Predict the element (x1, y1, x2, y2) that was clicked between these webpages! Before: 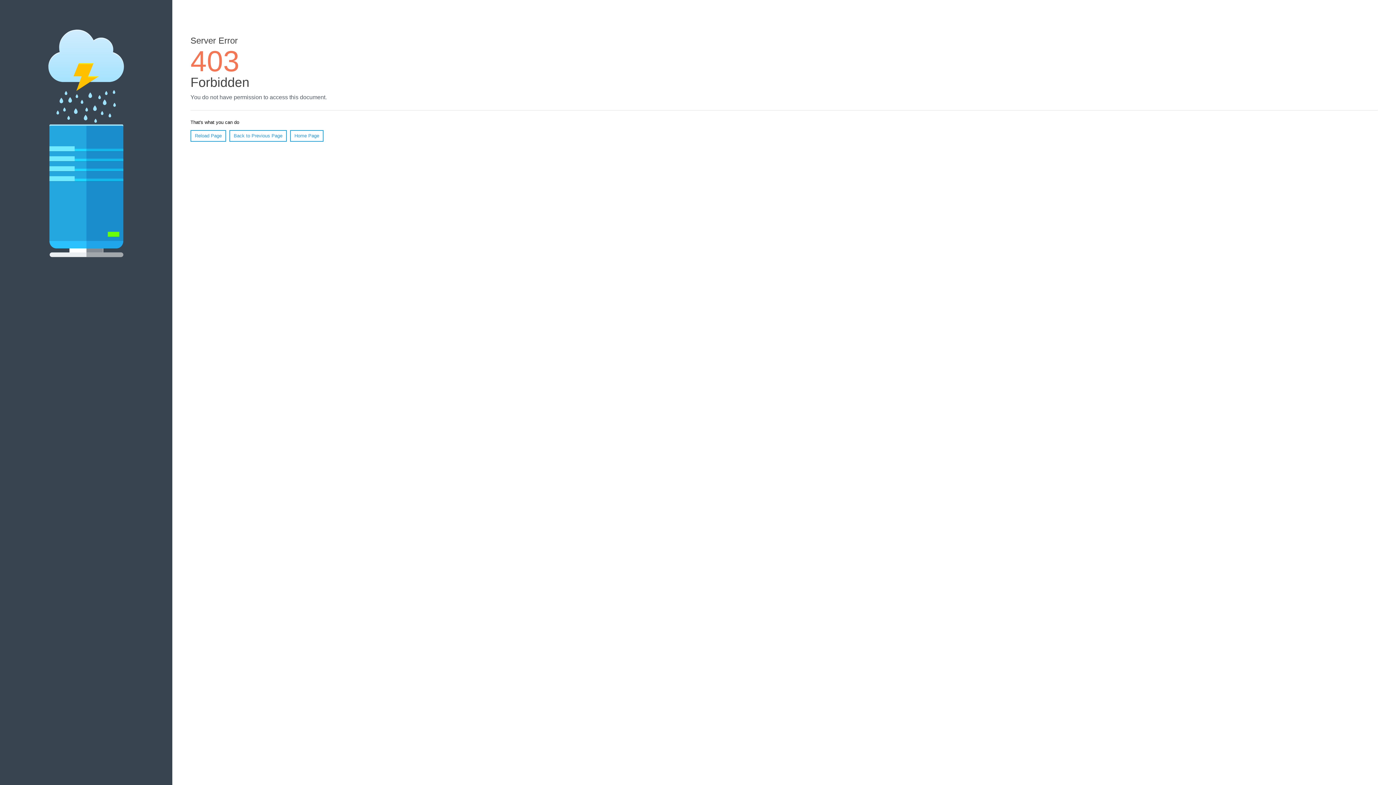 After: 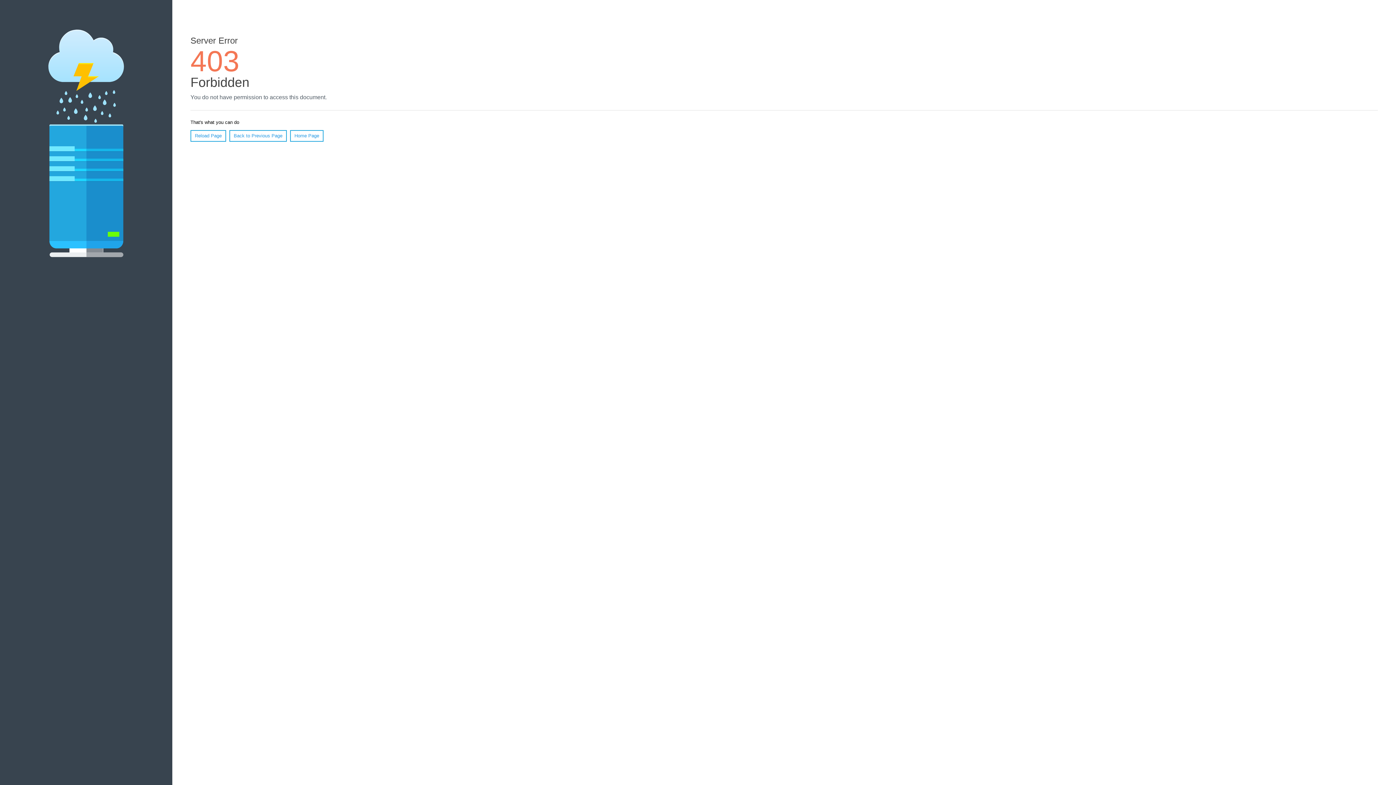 Action: label: Reload Page bbox: (190, 130, 226, 141)